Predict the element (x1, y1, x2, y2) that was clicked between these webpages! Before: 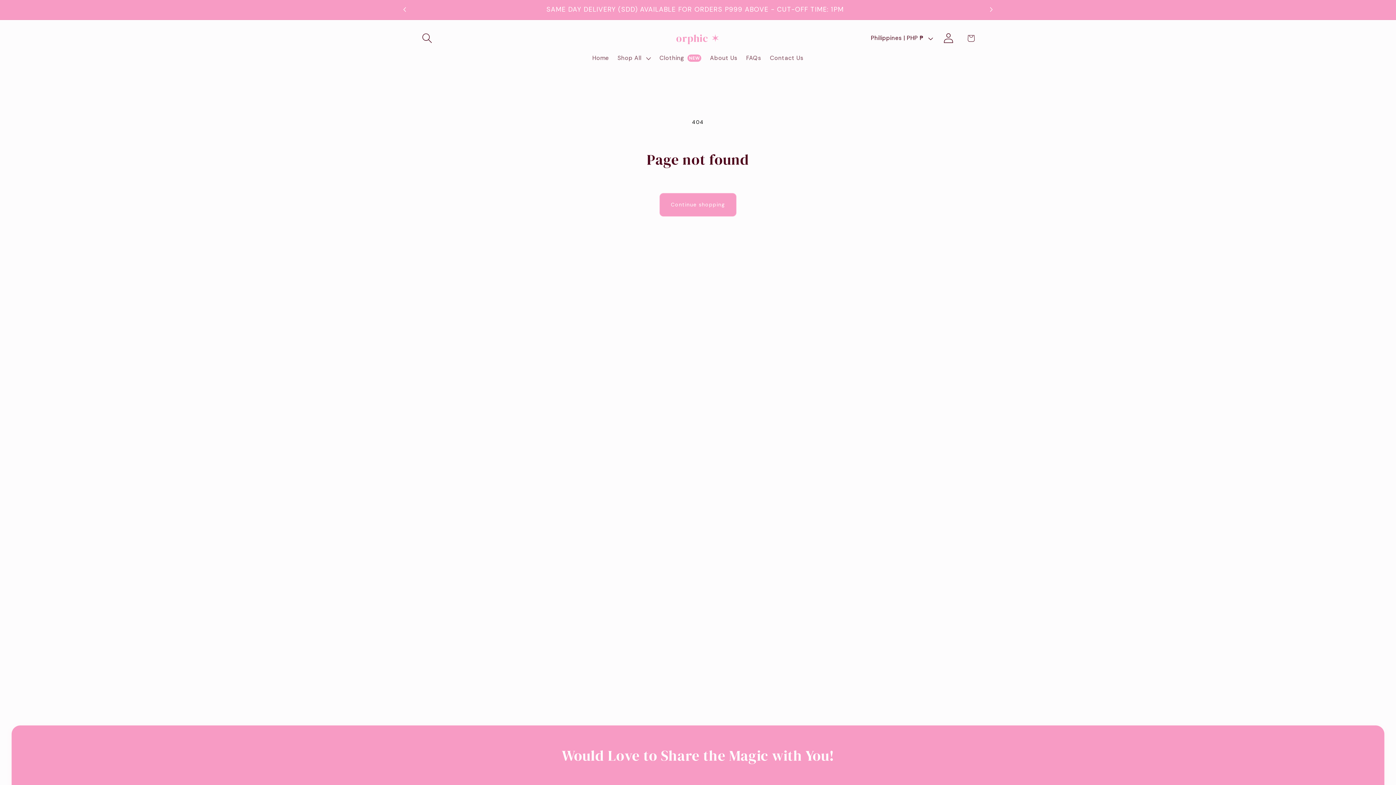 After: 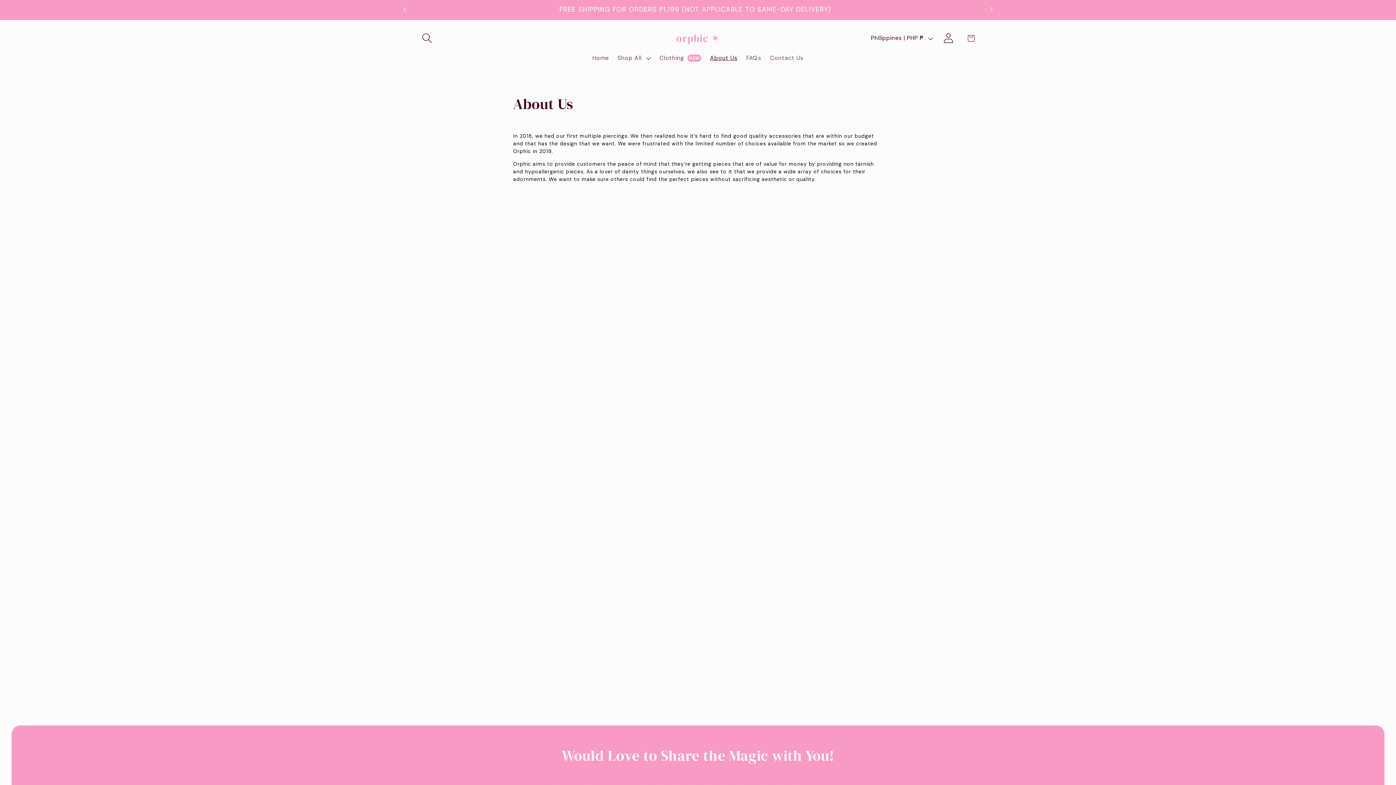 Action: bbox: (705, 49, 742, 66) label: About Us